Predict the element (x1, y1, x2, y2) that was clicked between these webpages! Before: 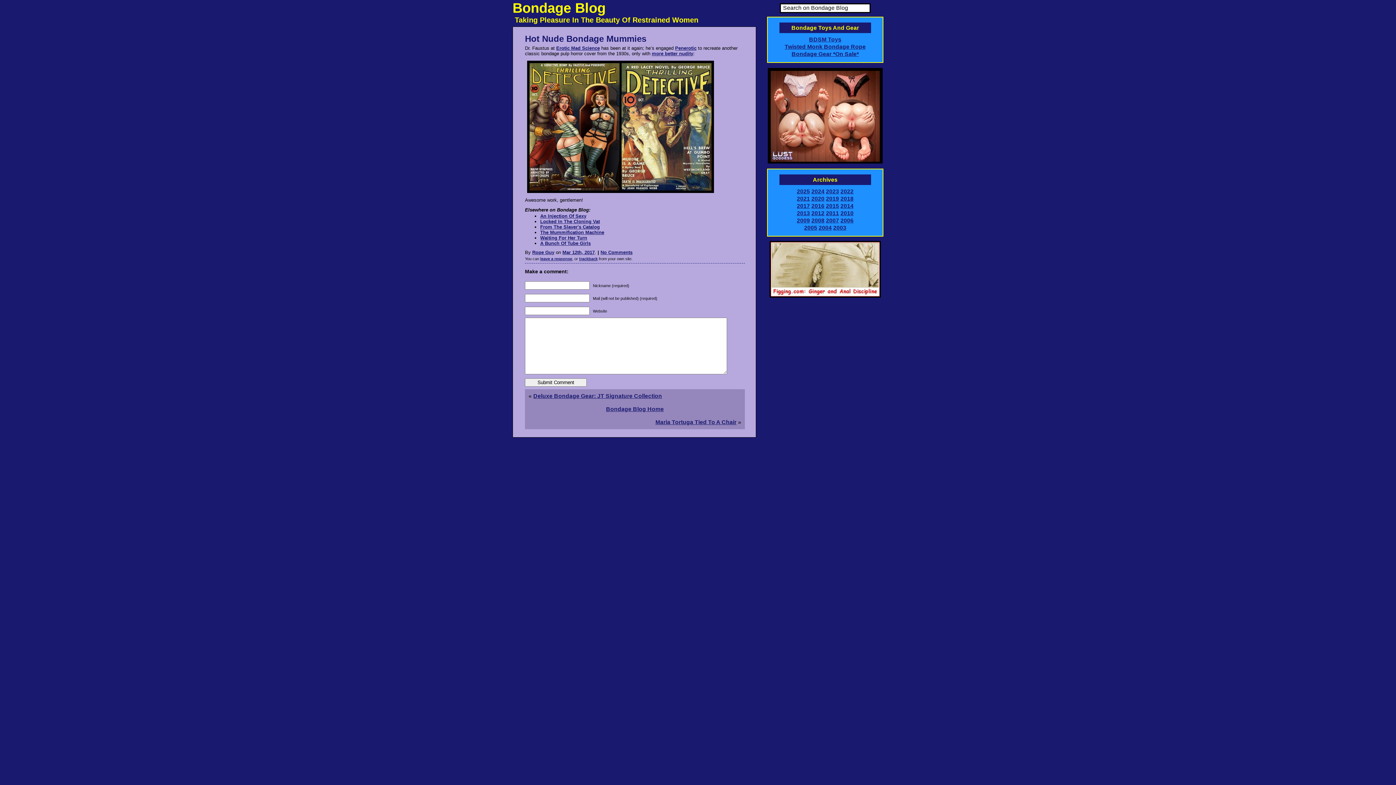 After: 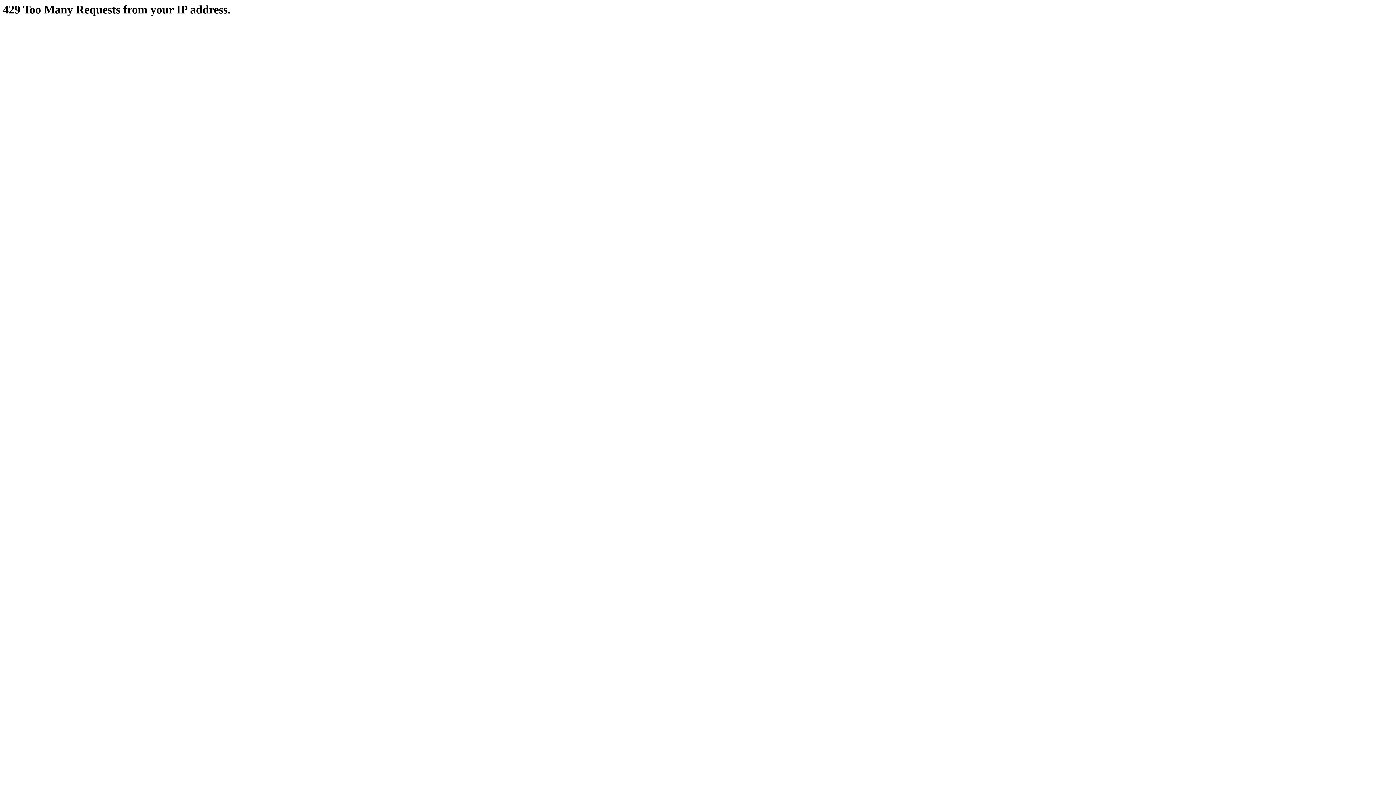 Action: bbox: (809, 36, 841, 42) label: BDSM Toys